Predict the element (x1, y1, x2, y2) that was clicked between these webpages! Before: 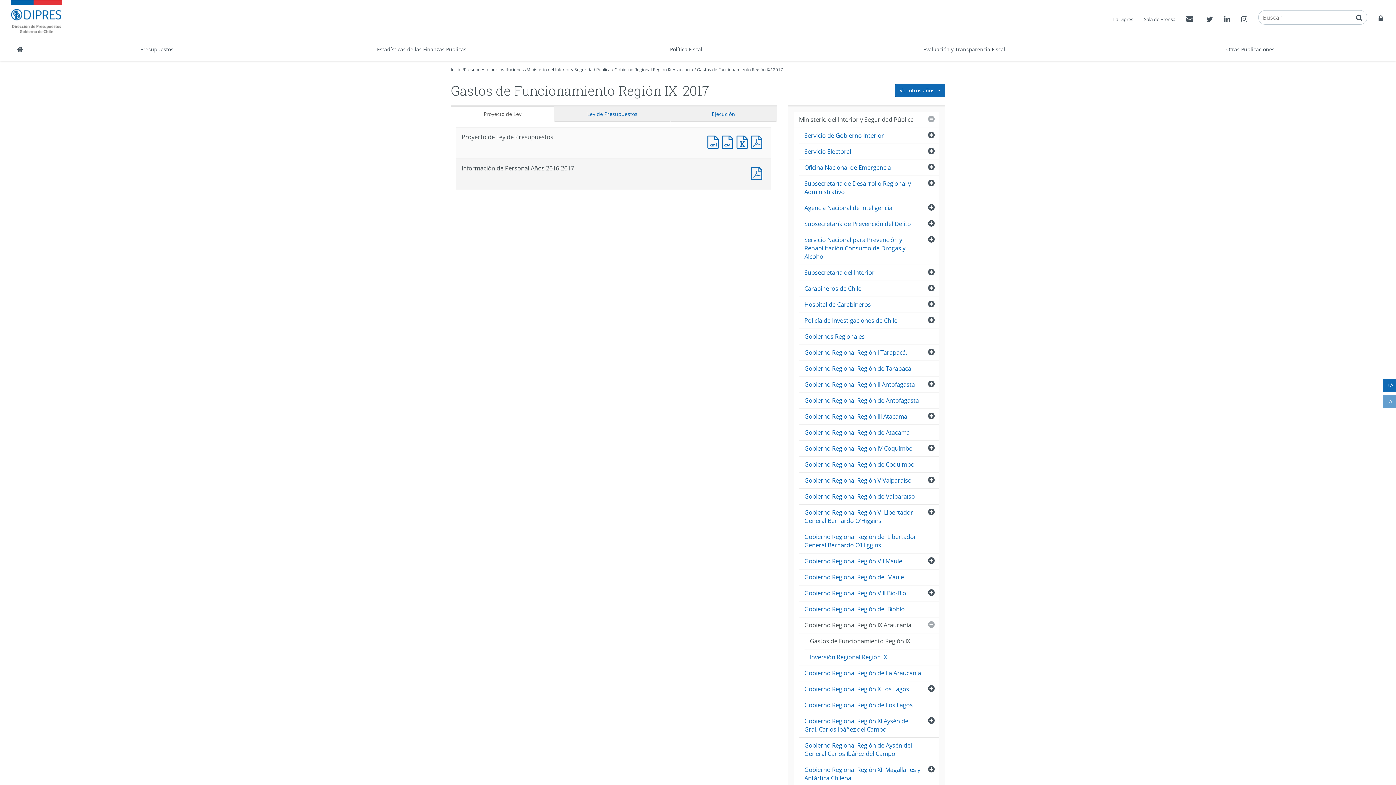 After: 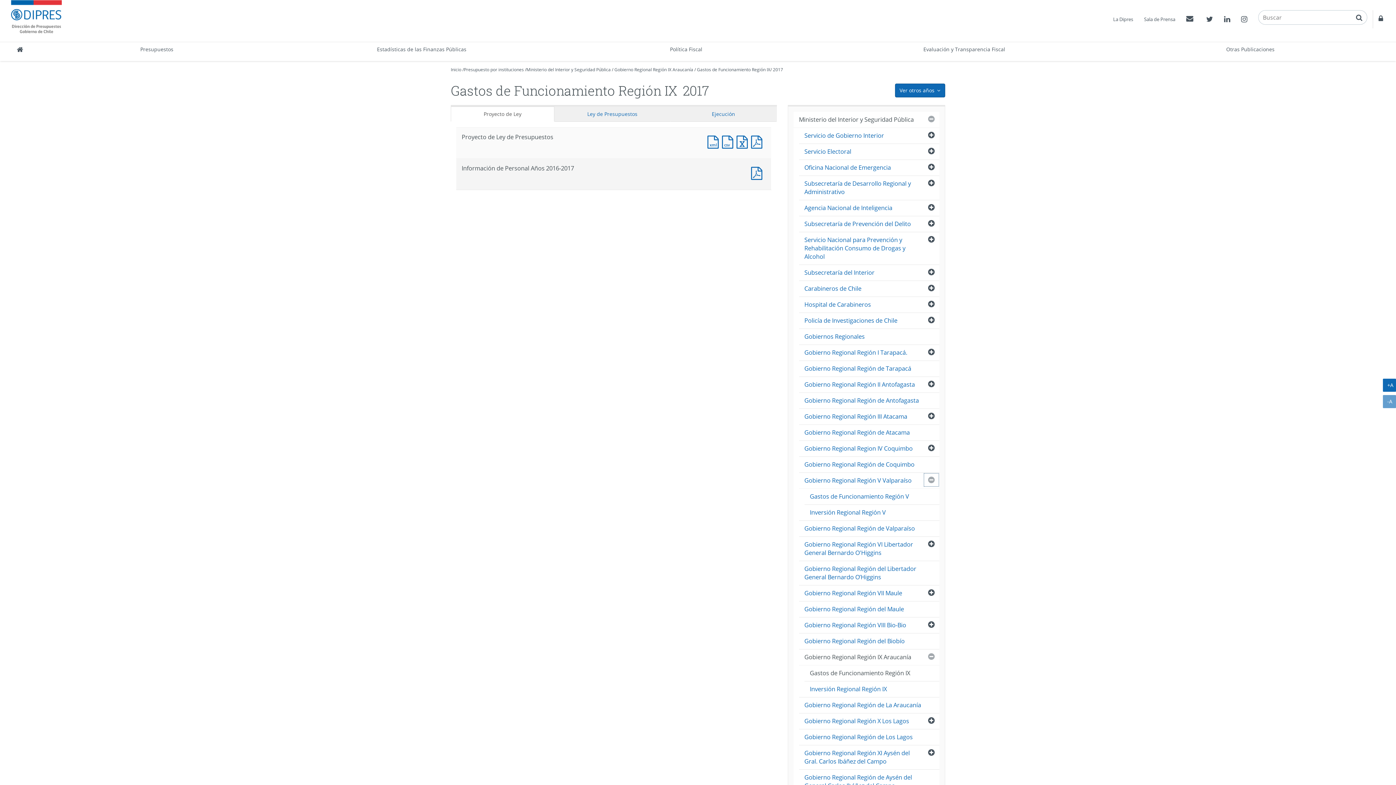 Action: bbox: (923, 473, 939, 487) label: Abrir